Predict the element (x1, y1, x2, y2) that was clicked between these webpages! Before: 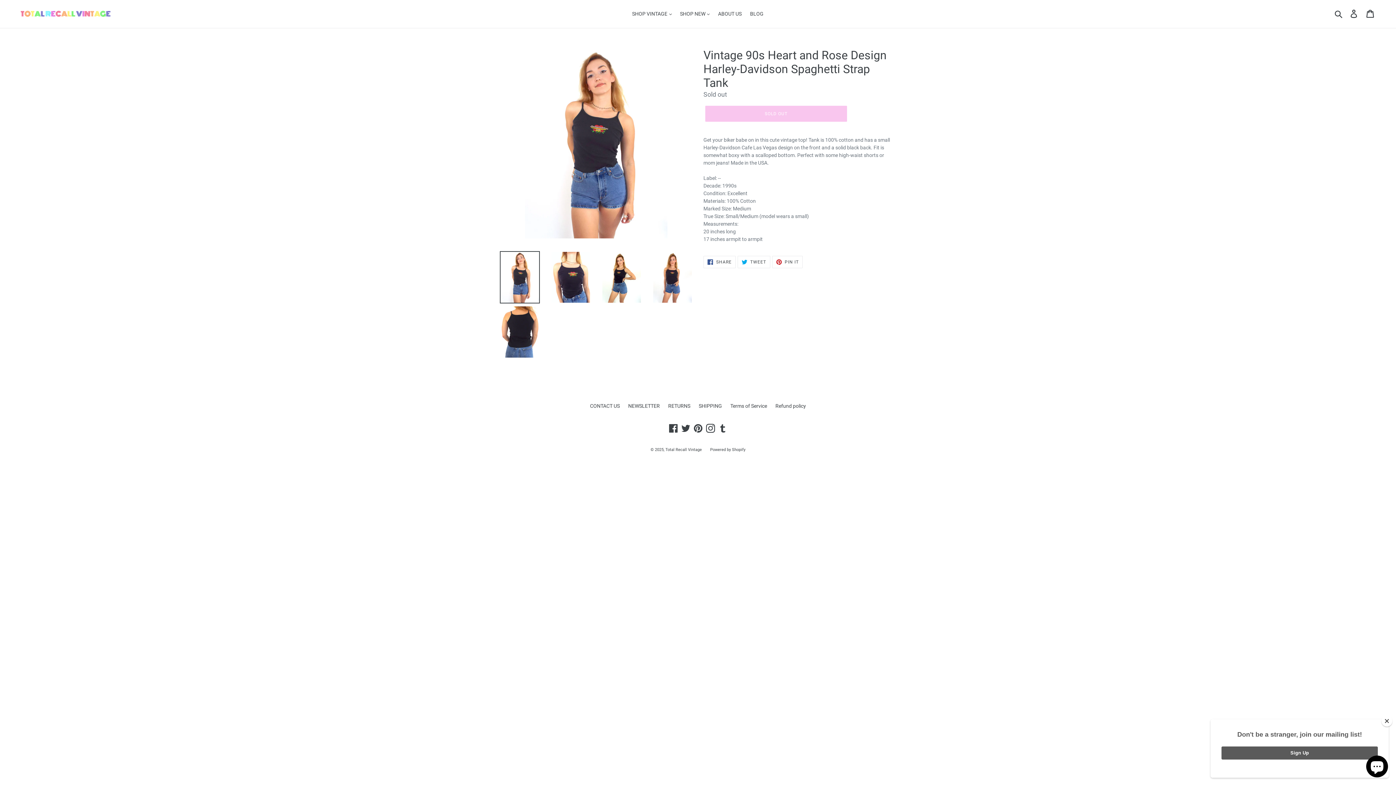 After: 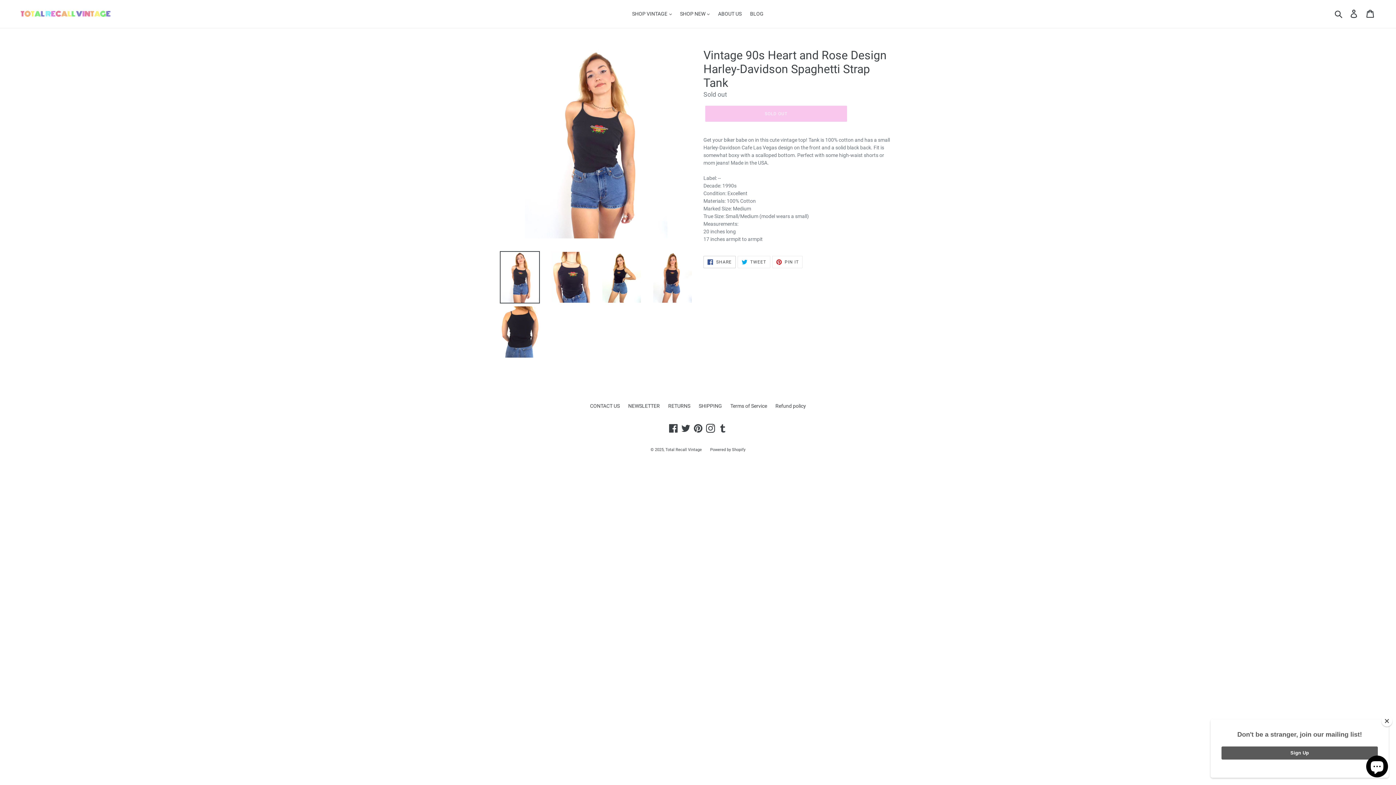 Action: bbox: (703, 255, 735, 268) label:  SHARE
SHARE ON FACEBOOK